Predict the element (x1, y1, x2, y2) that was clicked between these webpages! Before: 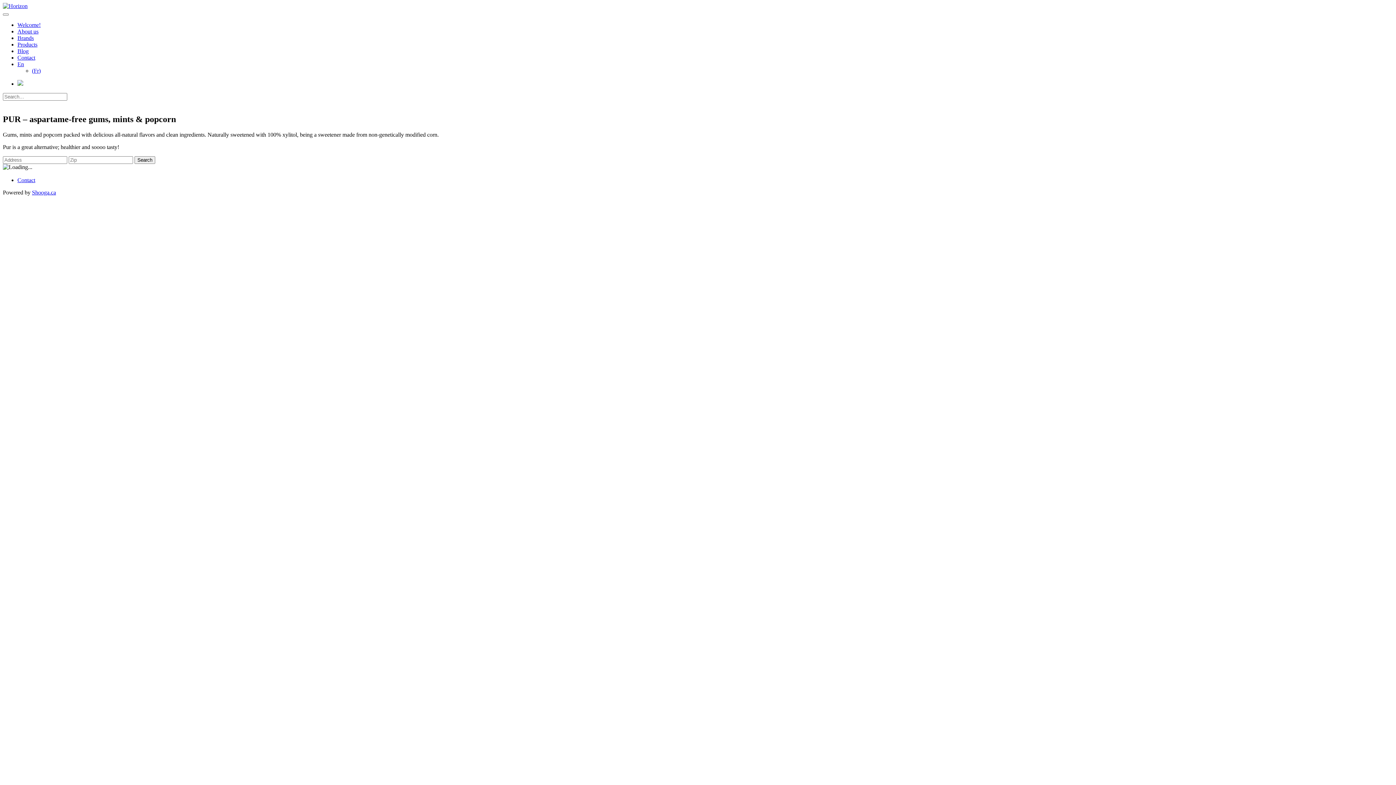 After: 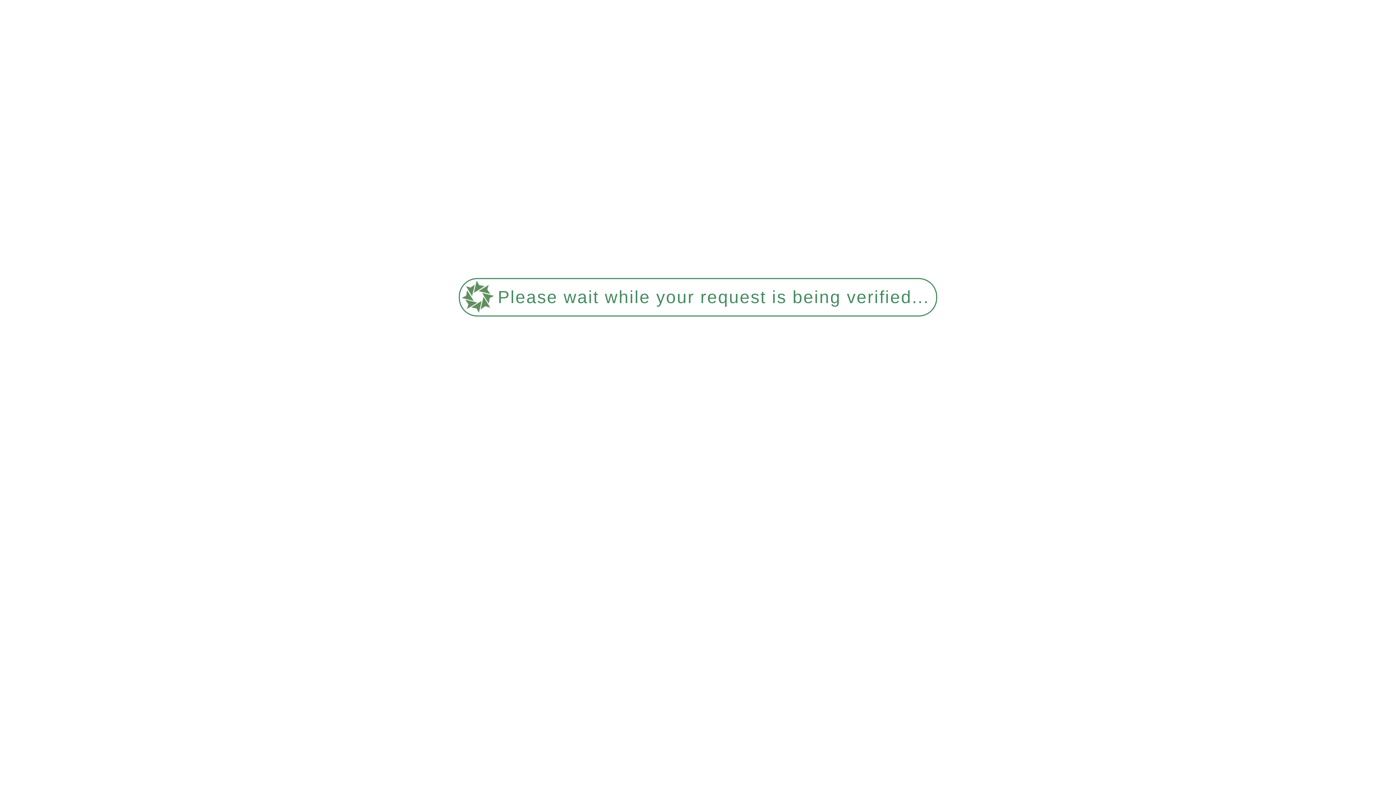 Action: label: Welcome! bbox: (17, 21, 40, 28)